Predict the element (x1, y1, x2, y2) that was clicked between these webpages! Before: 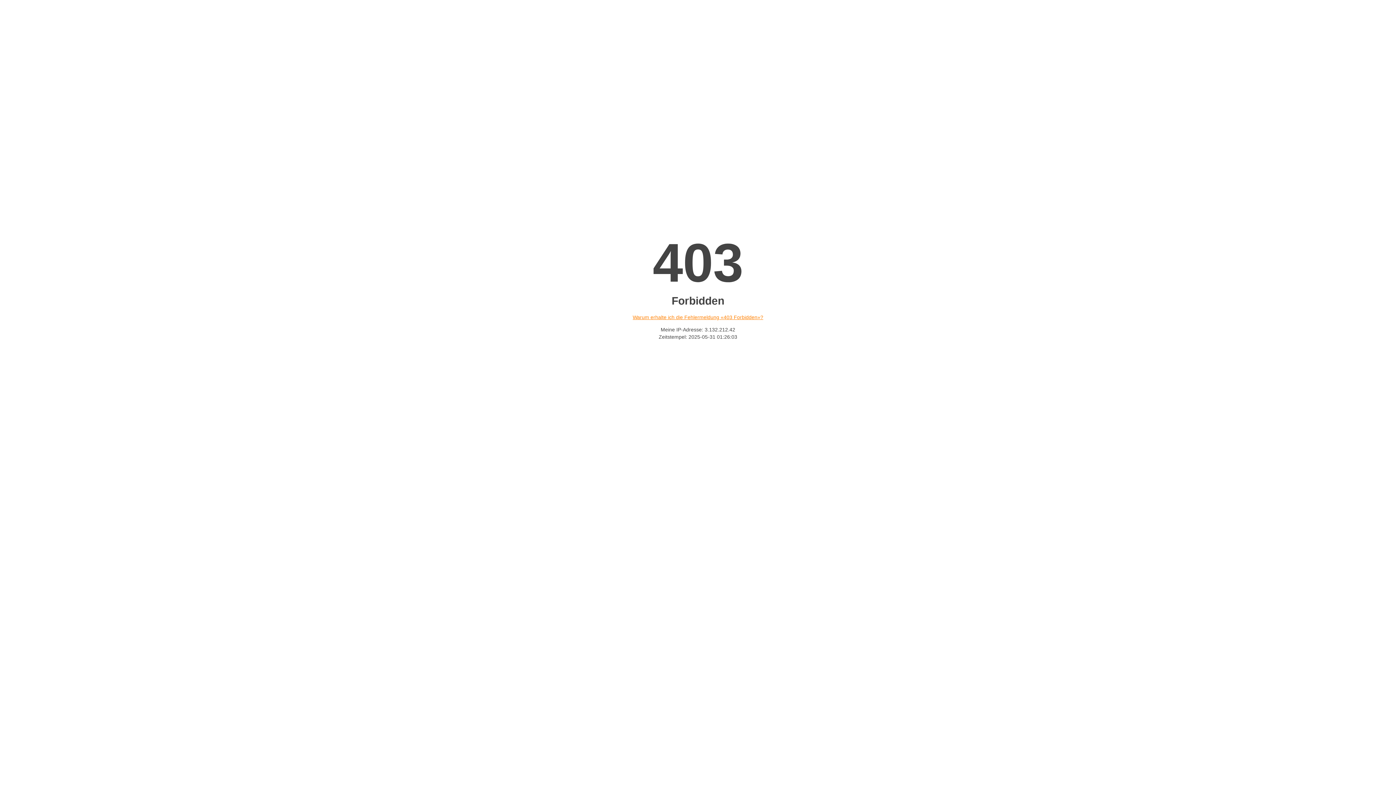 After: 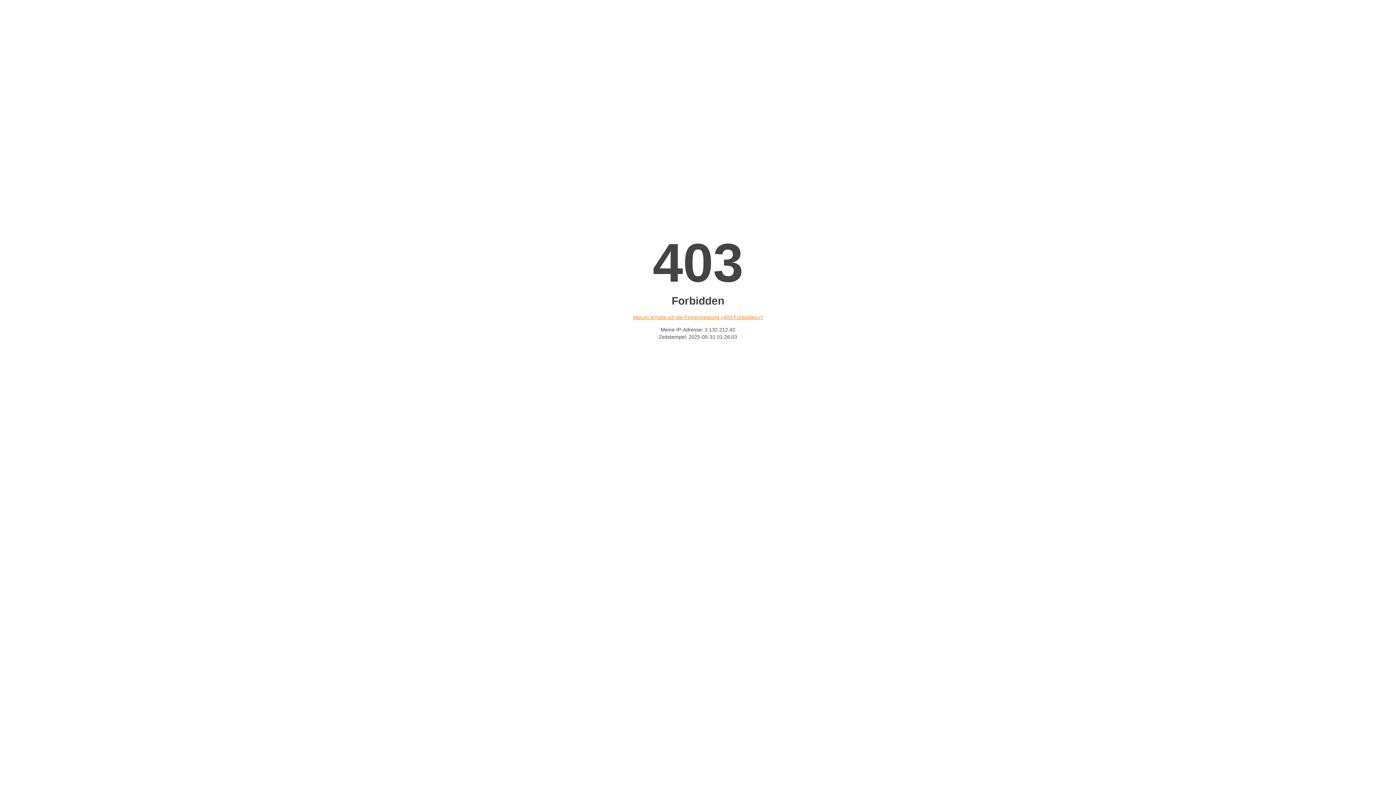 Action: bbox: (632, 314, 763, 320) label: Warum erhalte ich die Fehlermeldung «403 Forbidden»?